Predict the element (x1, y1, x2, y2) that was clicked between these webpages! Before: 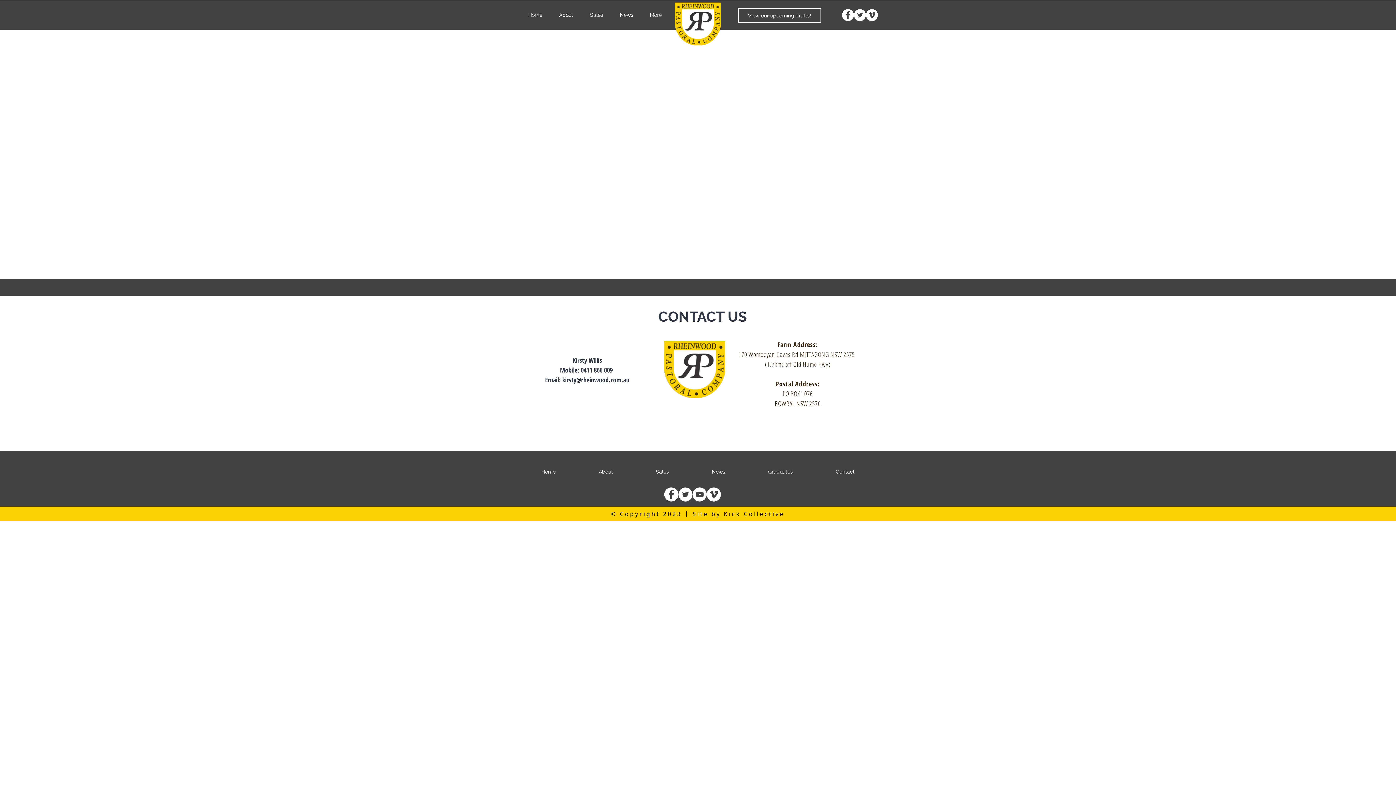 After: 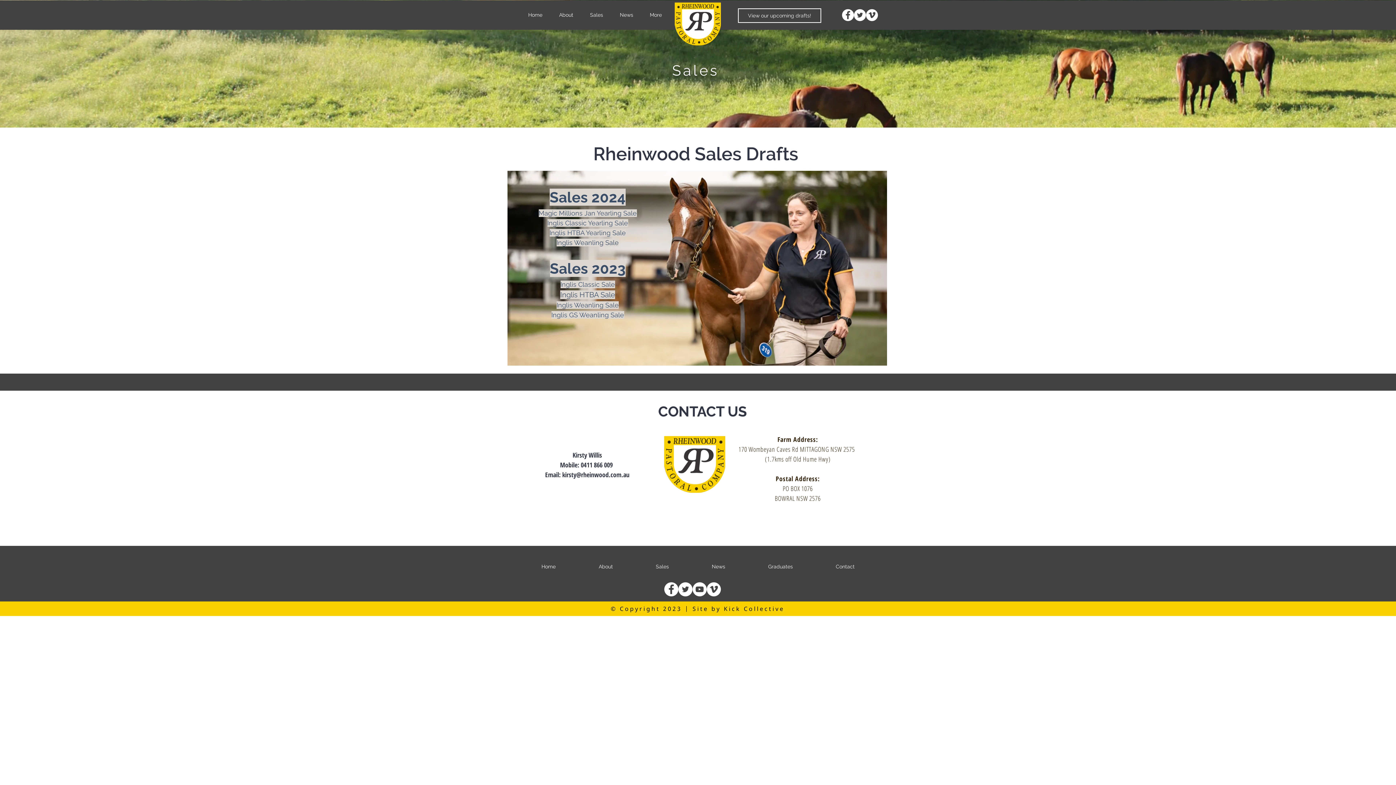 Action: label: Sales bbox: (634, 463, 690, 480)